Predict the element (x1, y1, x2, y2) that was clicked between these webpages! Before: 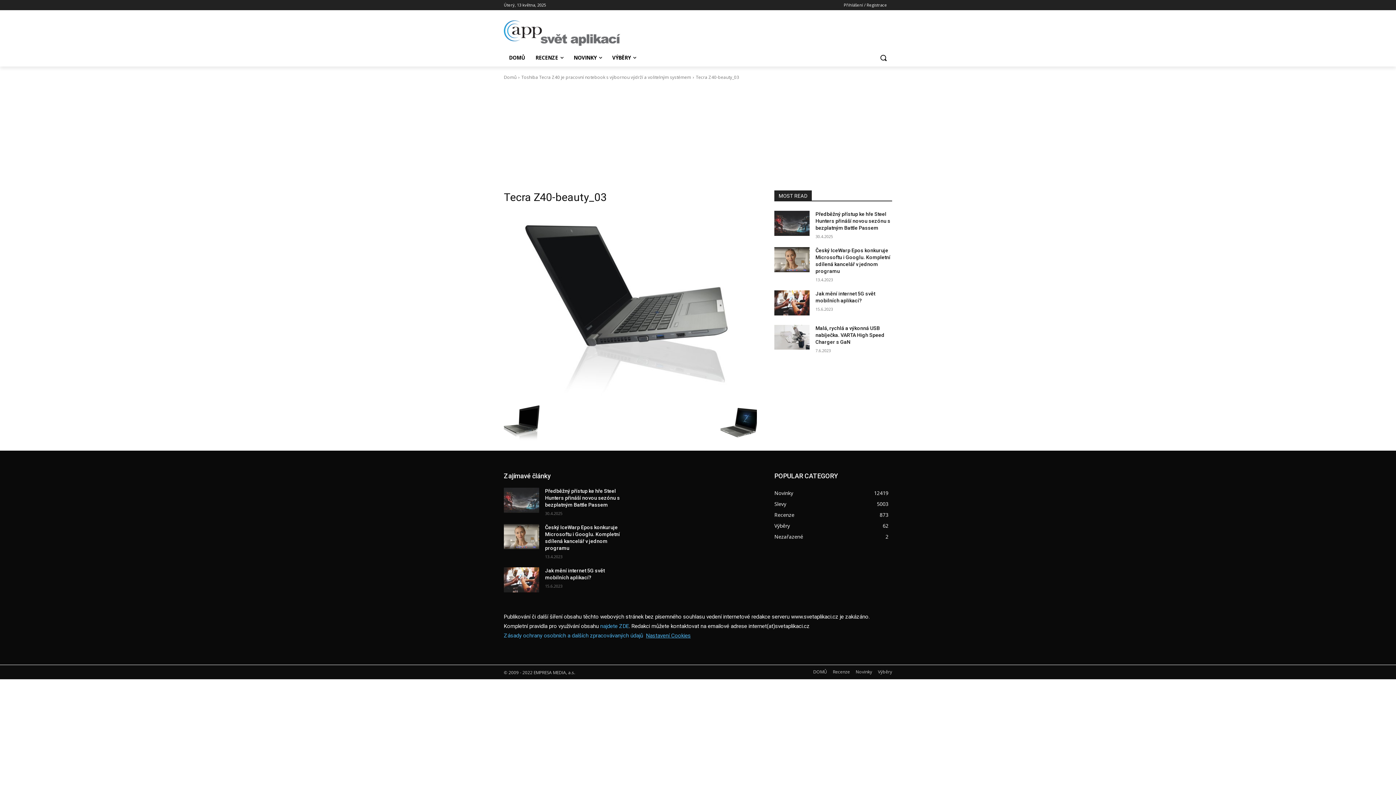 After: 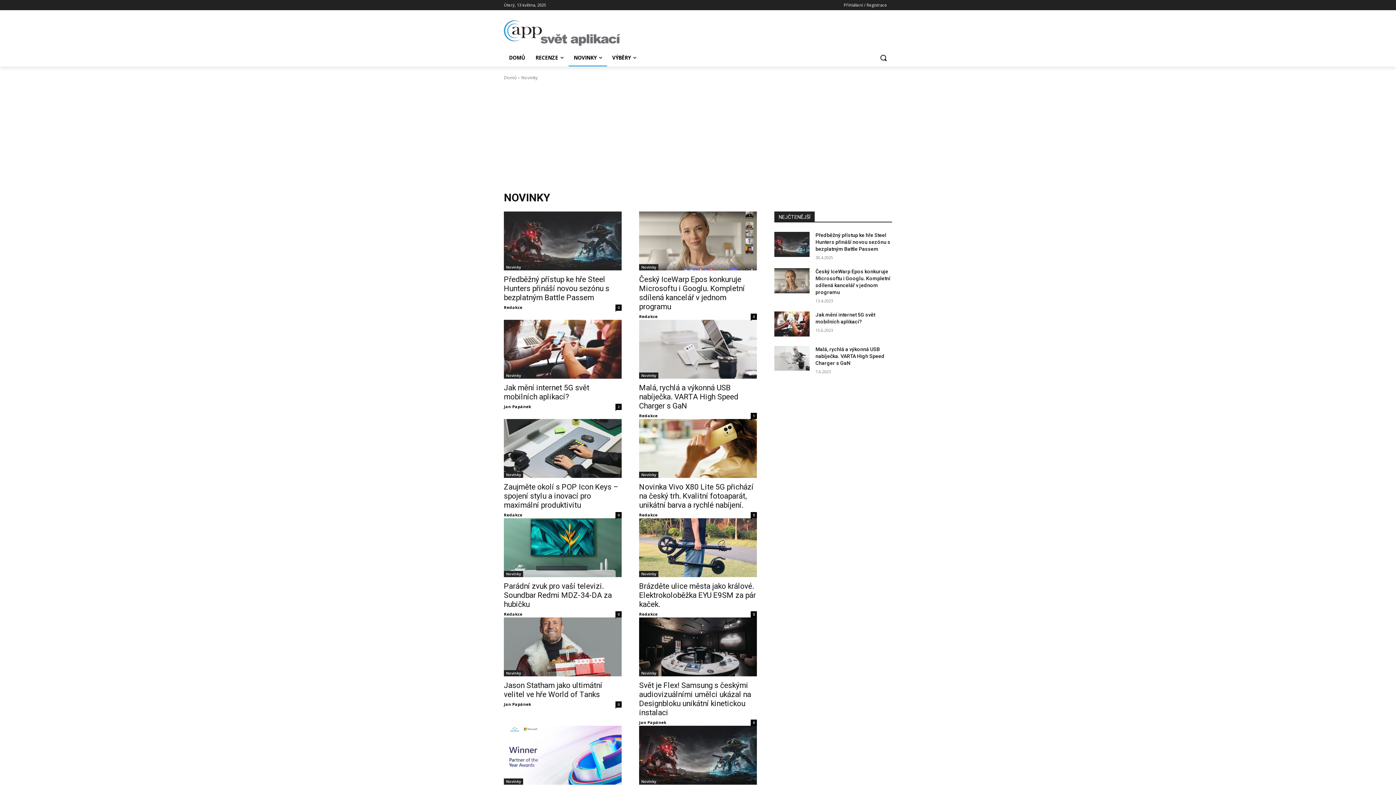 Action: label: Novinky bbox: (856, 668, 872, 675)